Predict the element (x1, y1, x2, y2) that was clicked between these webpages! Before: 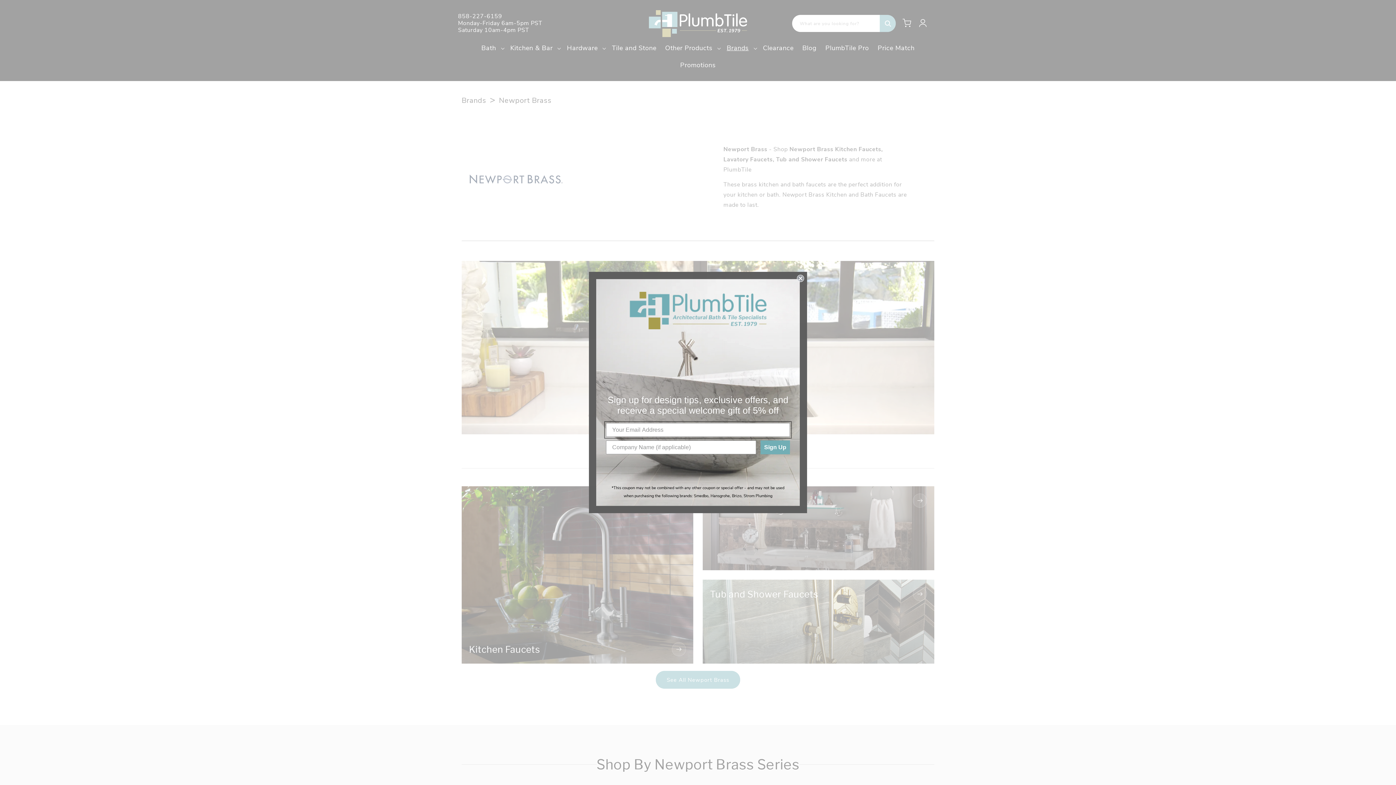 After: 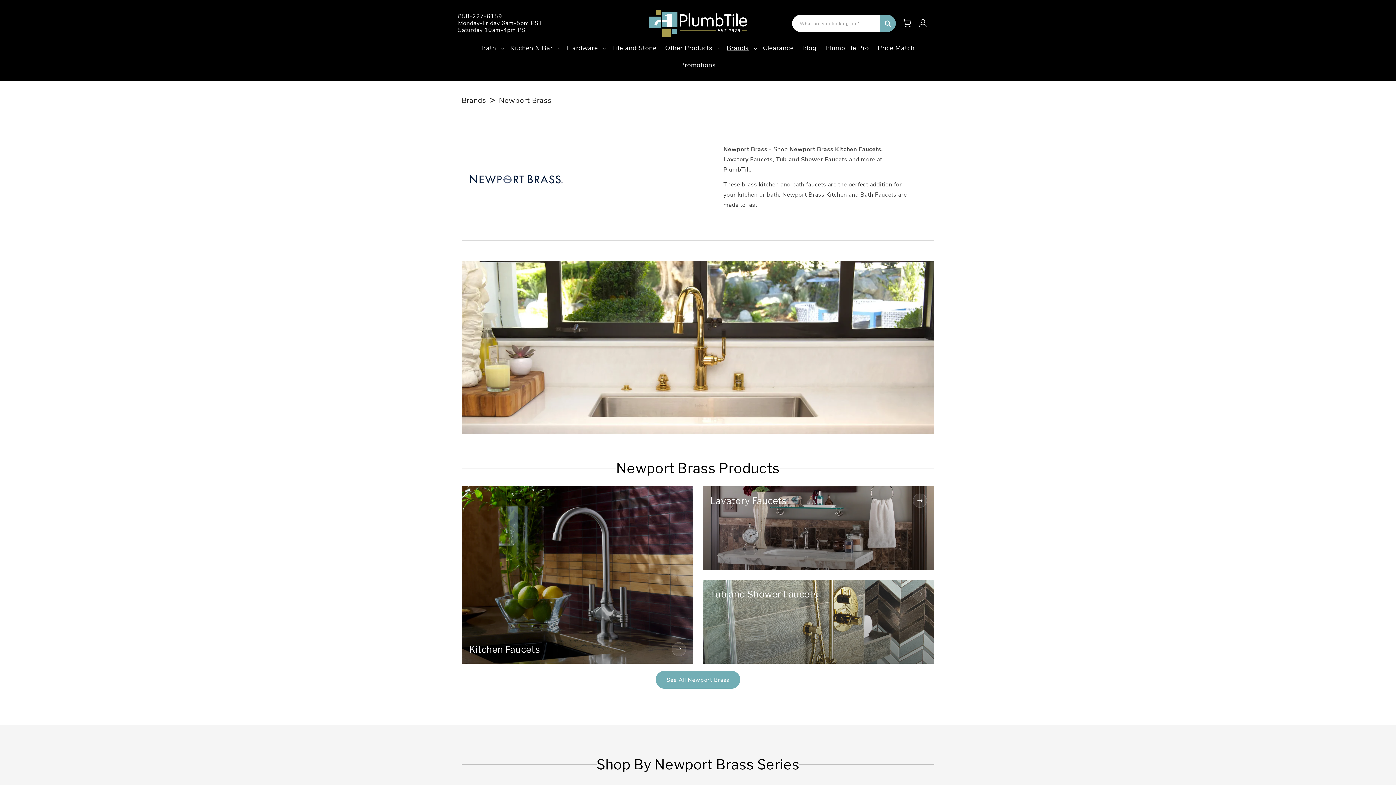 Action: label: Close dialog bbox: (797, 274, 804, 282)